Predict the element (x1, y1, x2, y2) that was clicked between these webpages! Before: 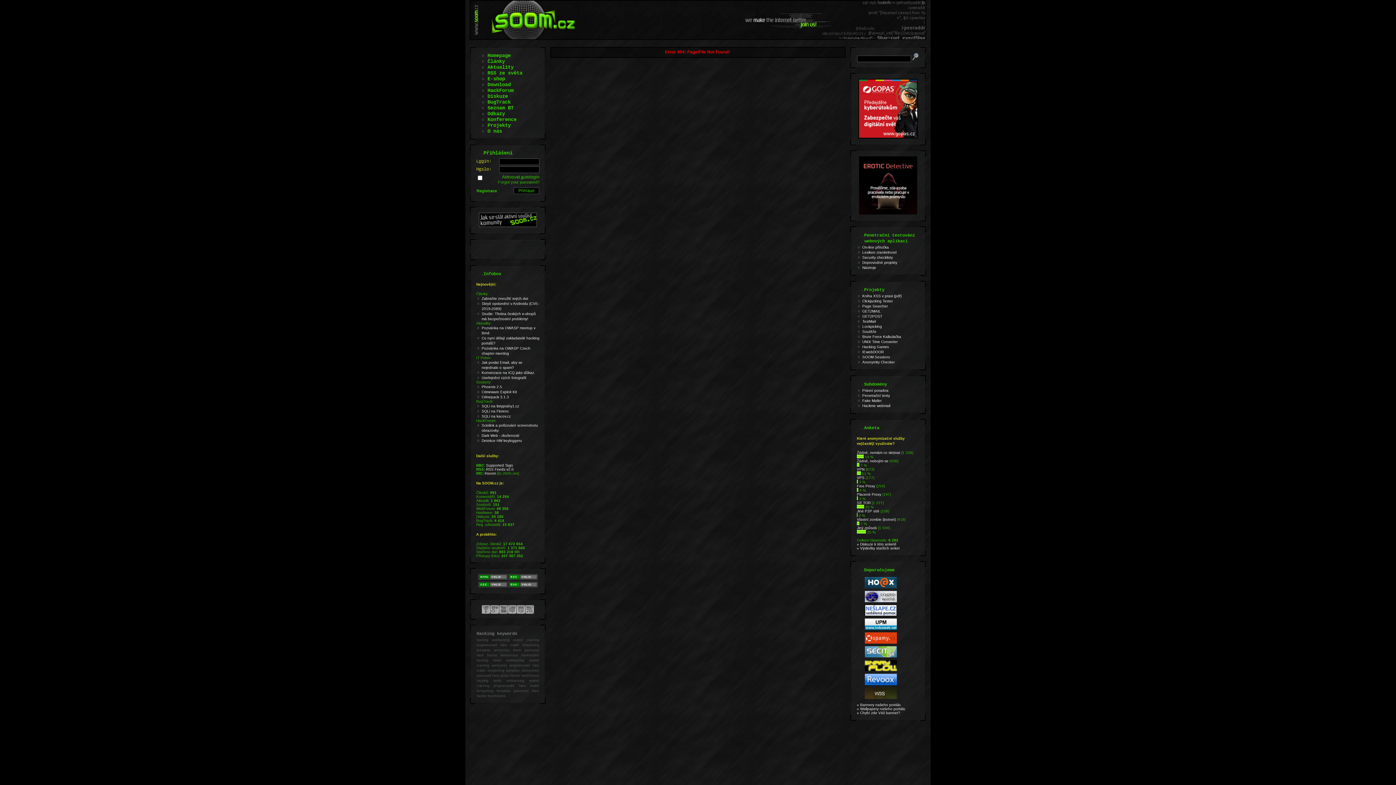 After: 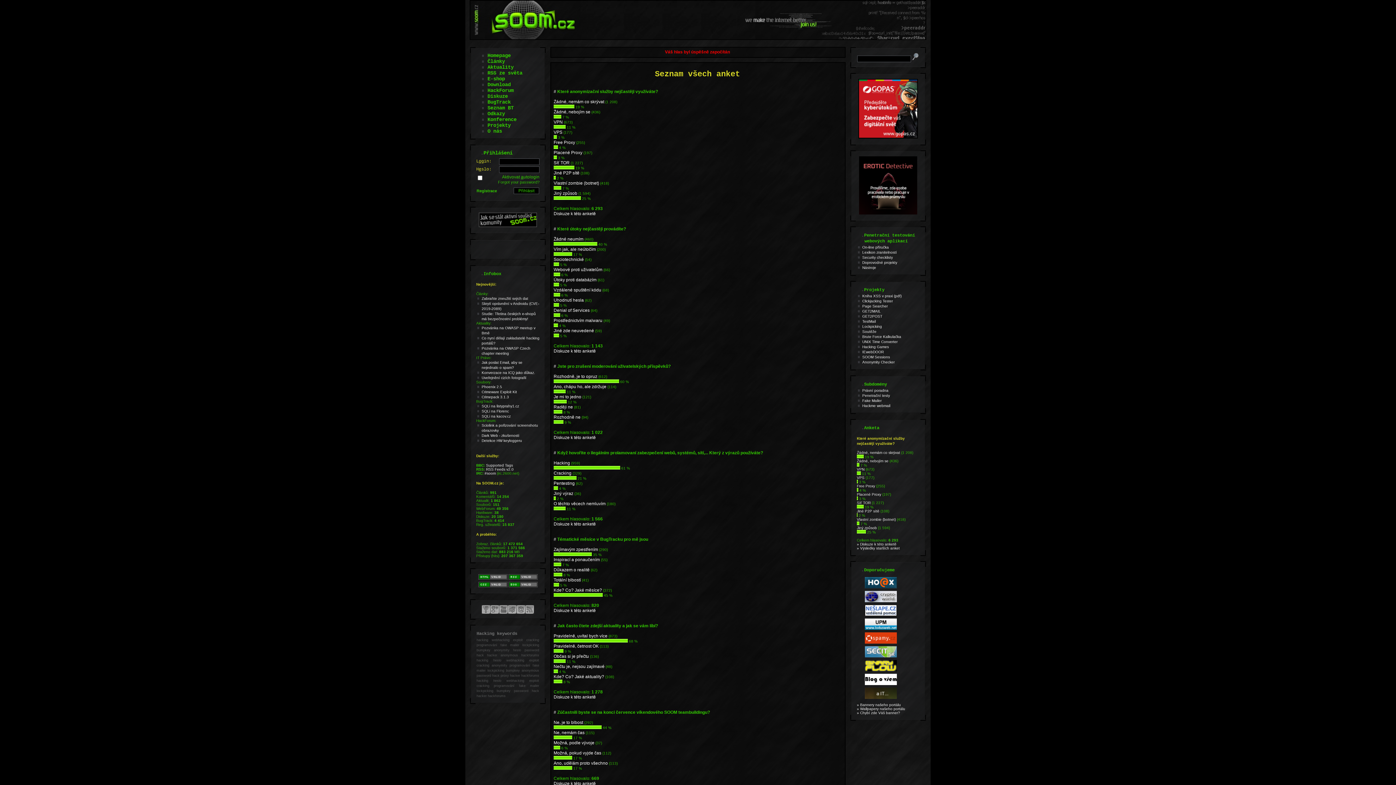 Action: bbox: (857, 488, 858, 492)